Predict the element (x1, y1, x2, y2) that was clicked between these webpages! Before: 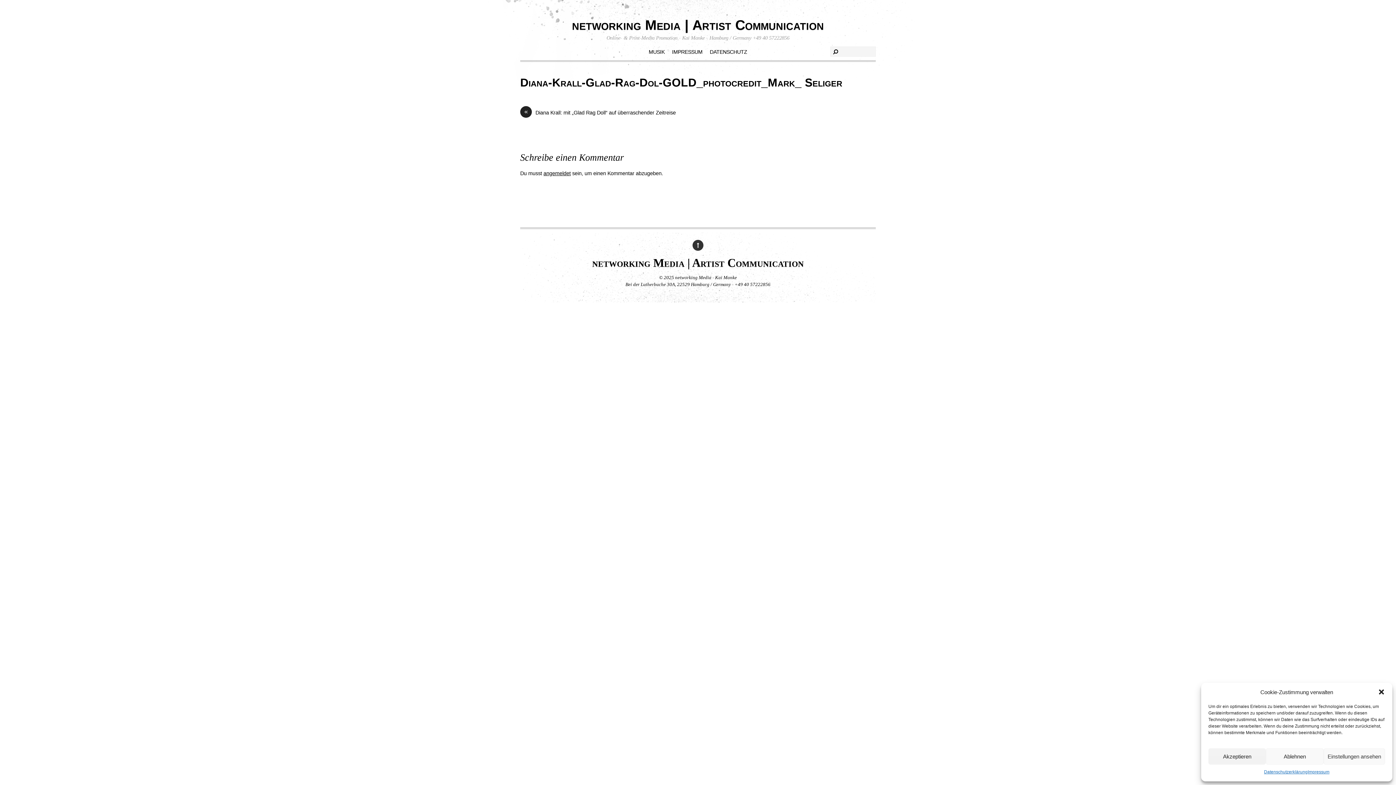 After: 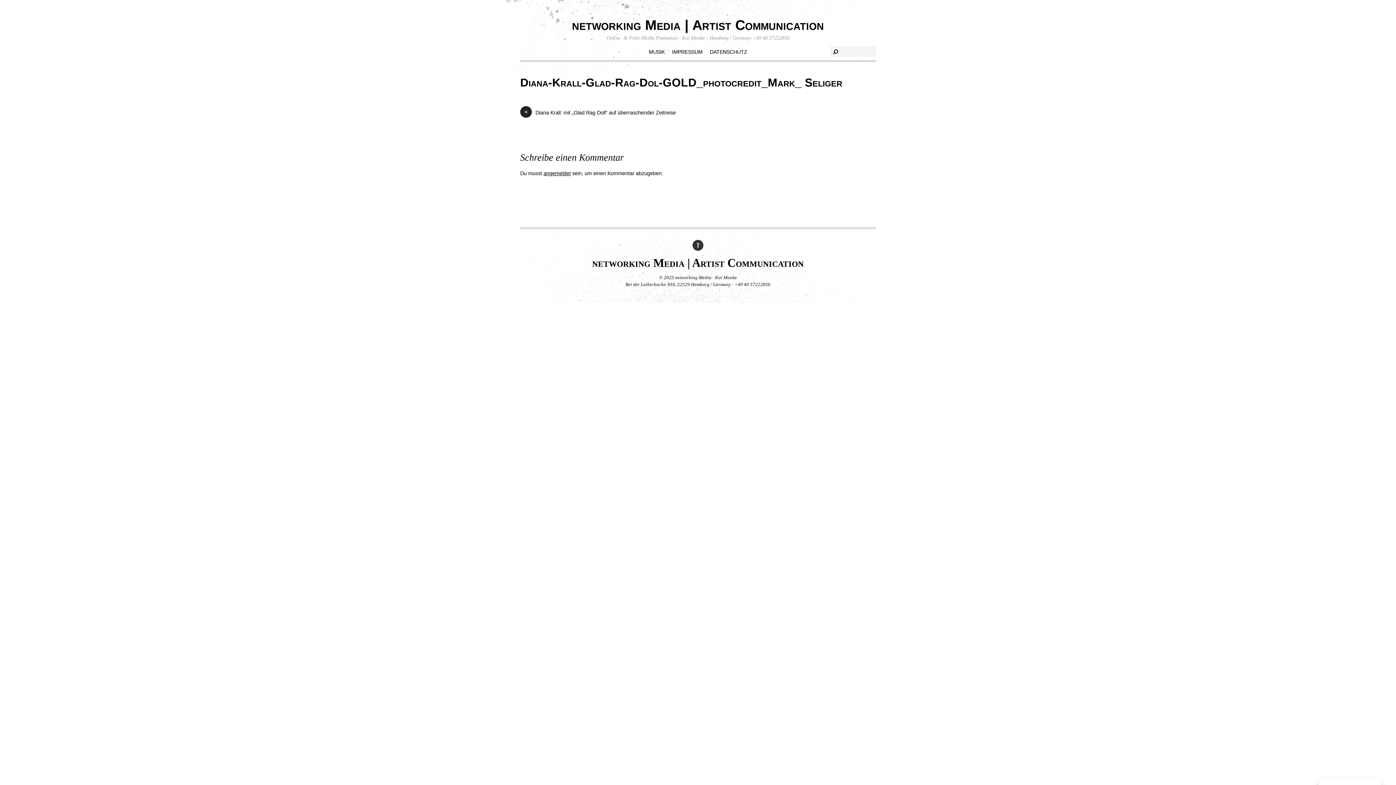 Action: bbox: (1208, 748, 1266, 765) label: Akzeptieren